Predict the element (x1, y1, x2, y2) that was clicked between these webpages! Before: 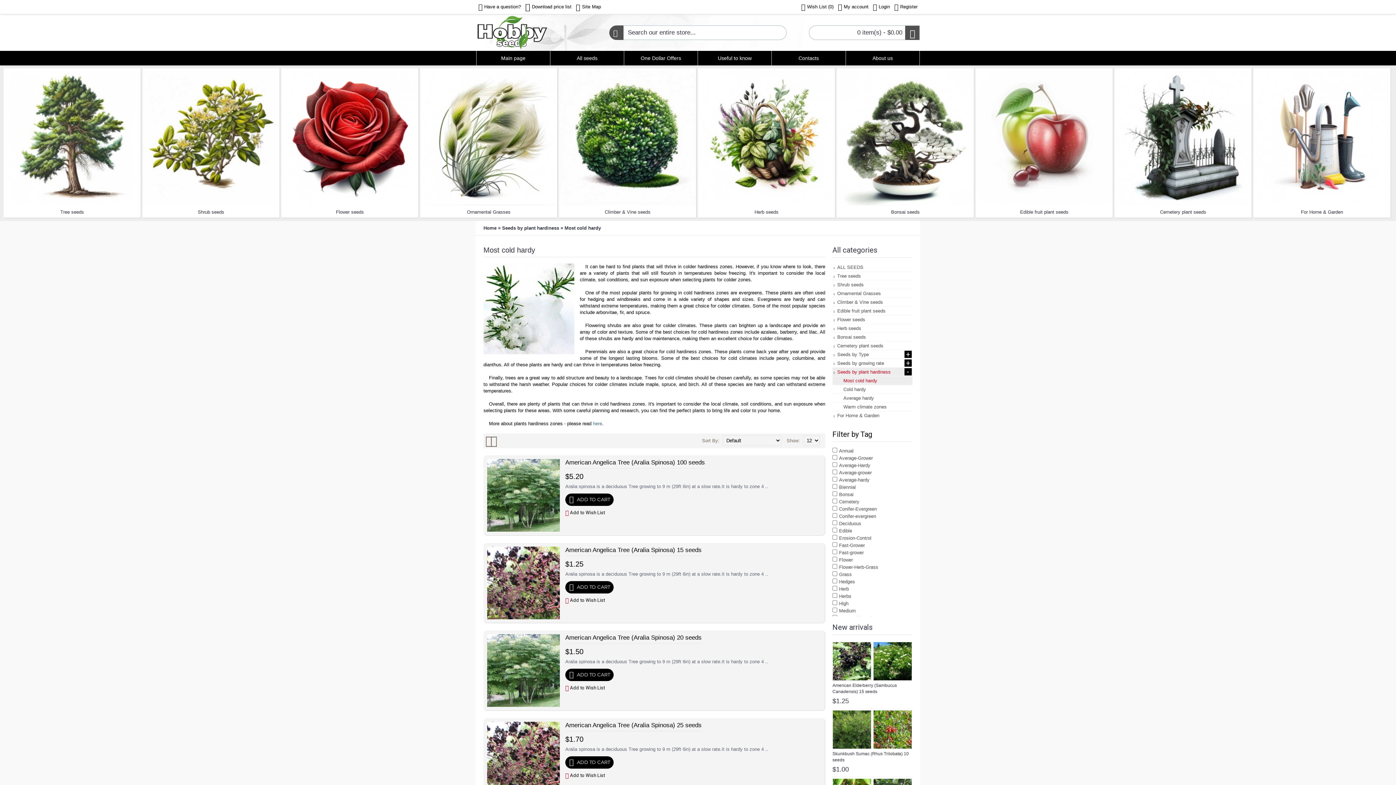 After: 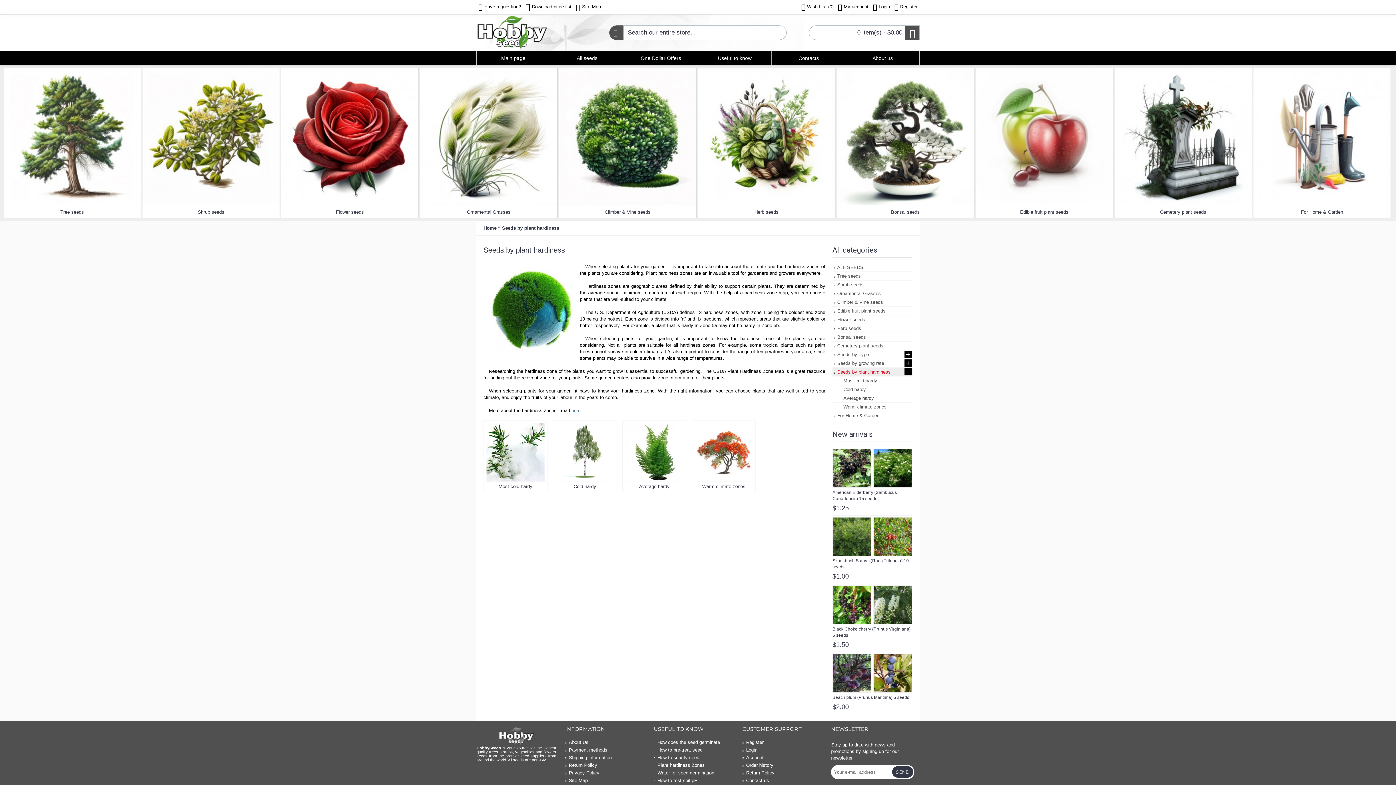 Action: label: Seeds by plant hardiness
- bbox: (832, 368, 912, 376)